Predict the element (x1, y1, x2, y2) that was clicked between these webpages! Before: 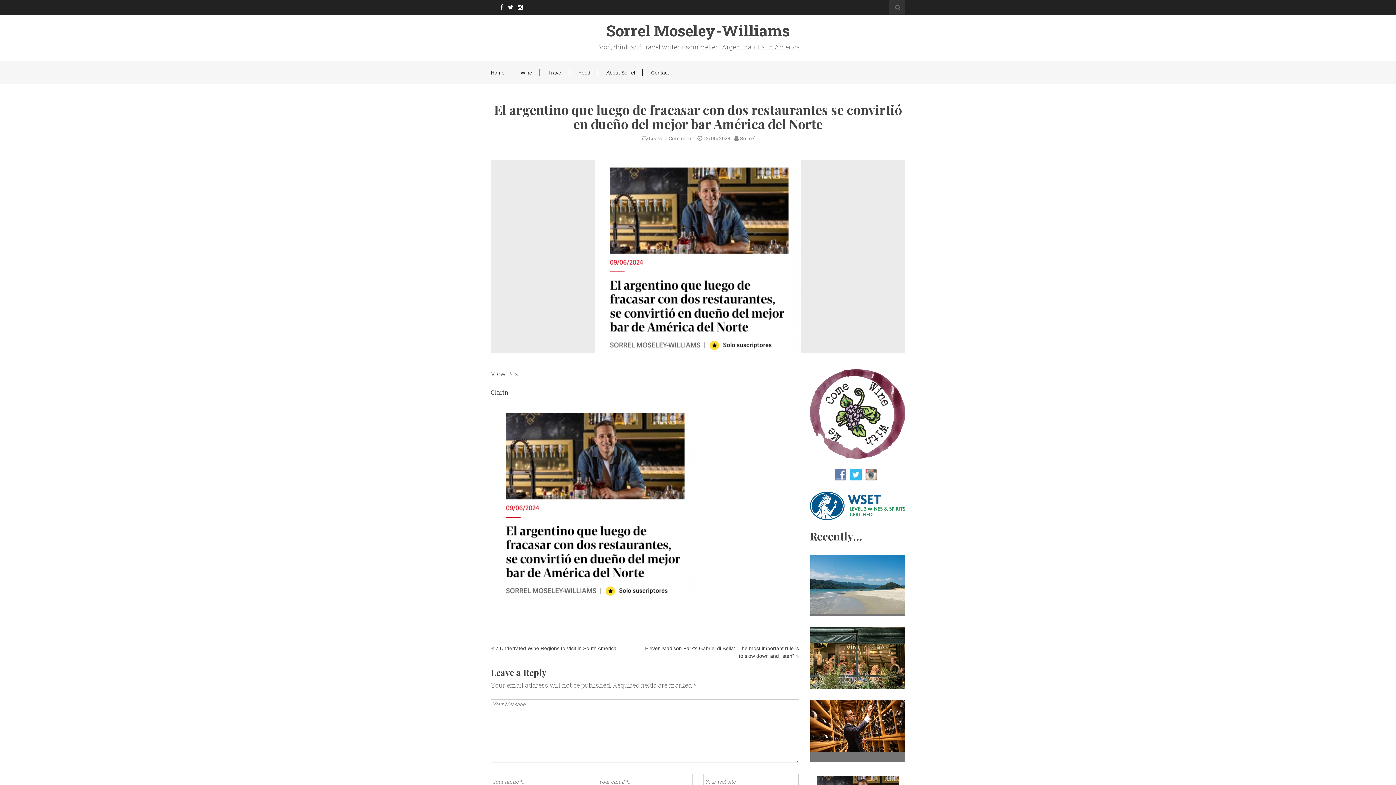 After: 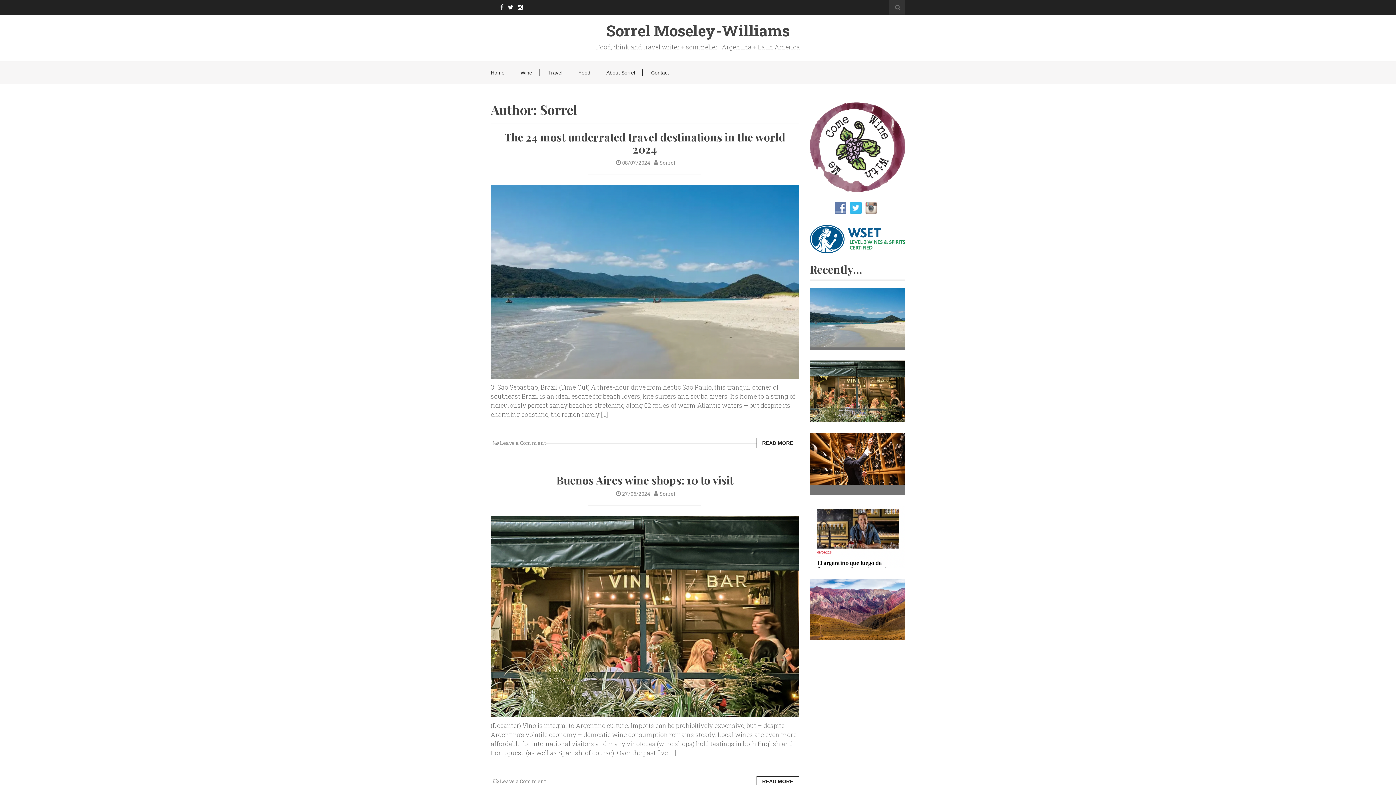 Action: bbox: (732, 134, 756, 141) label: Sorrel